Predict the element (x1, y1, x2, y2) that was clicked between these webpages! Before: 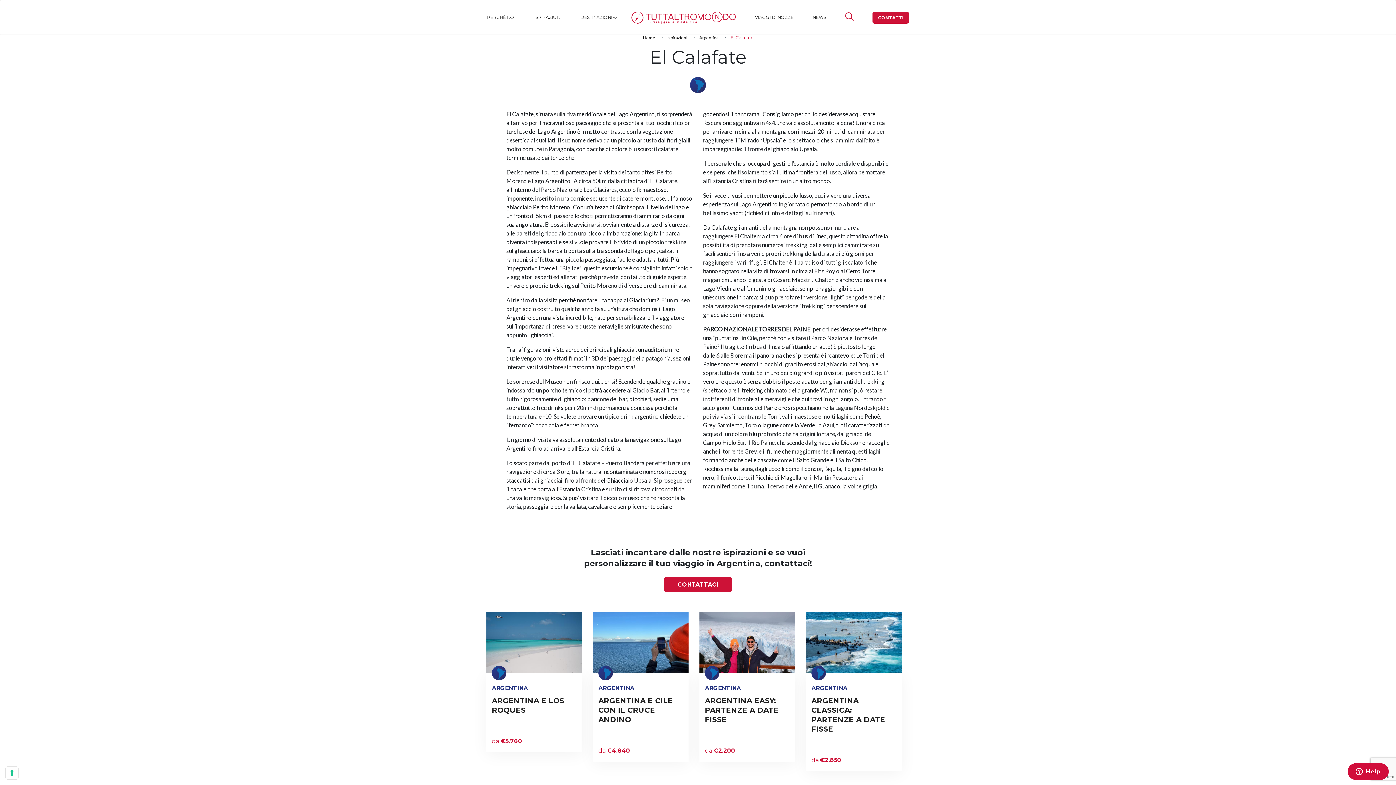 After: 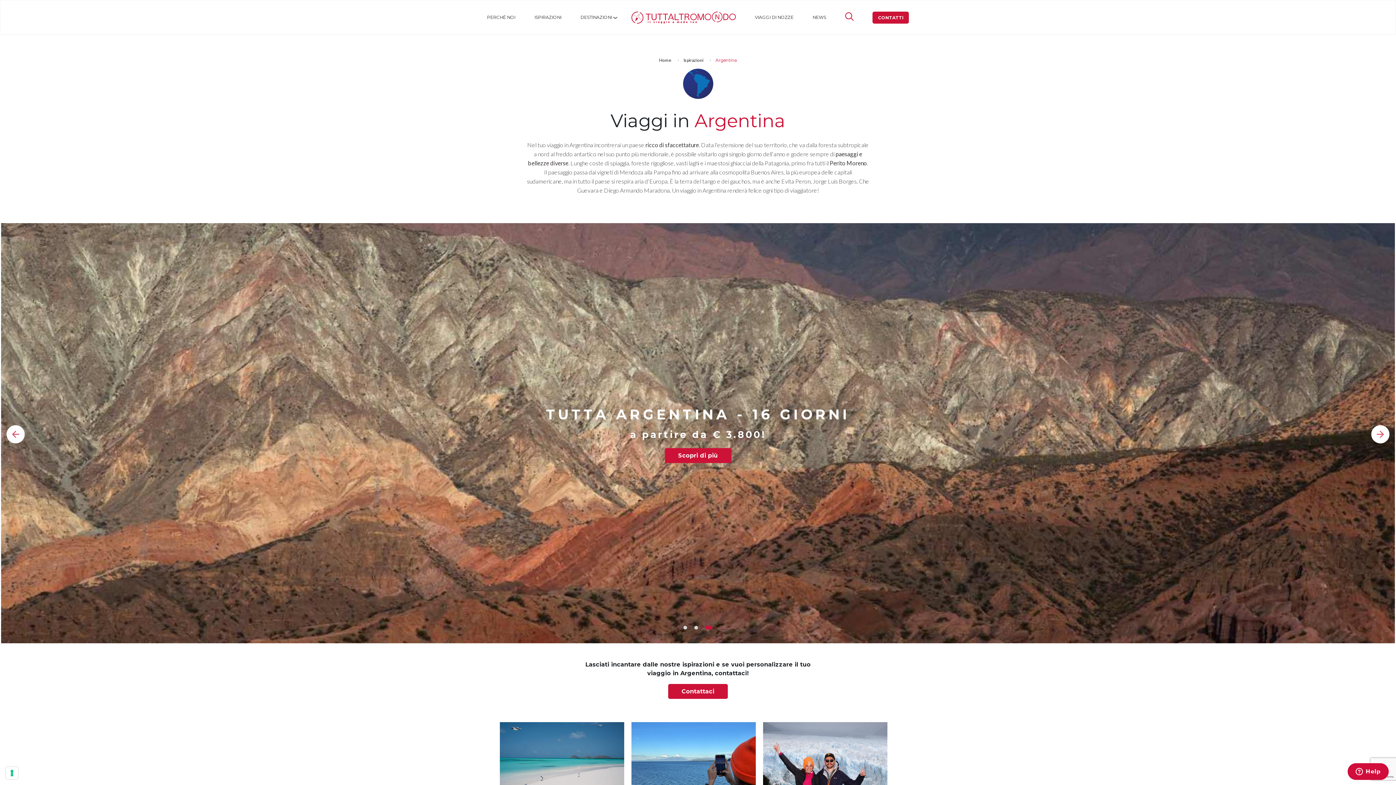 Action: label: Argentina bbox: (699, 34, 718, 40)